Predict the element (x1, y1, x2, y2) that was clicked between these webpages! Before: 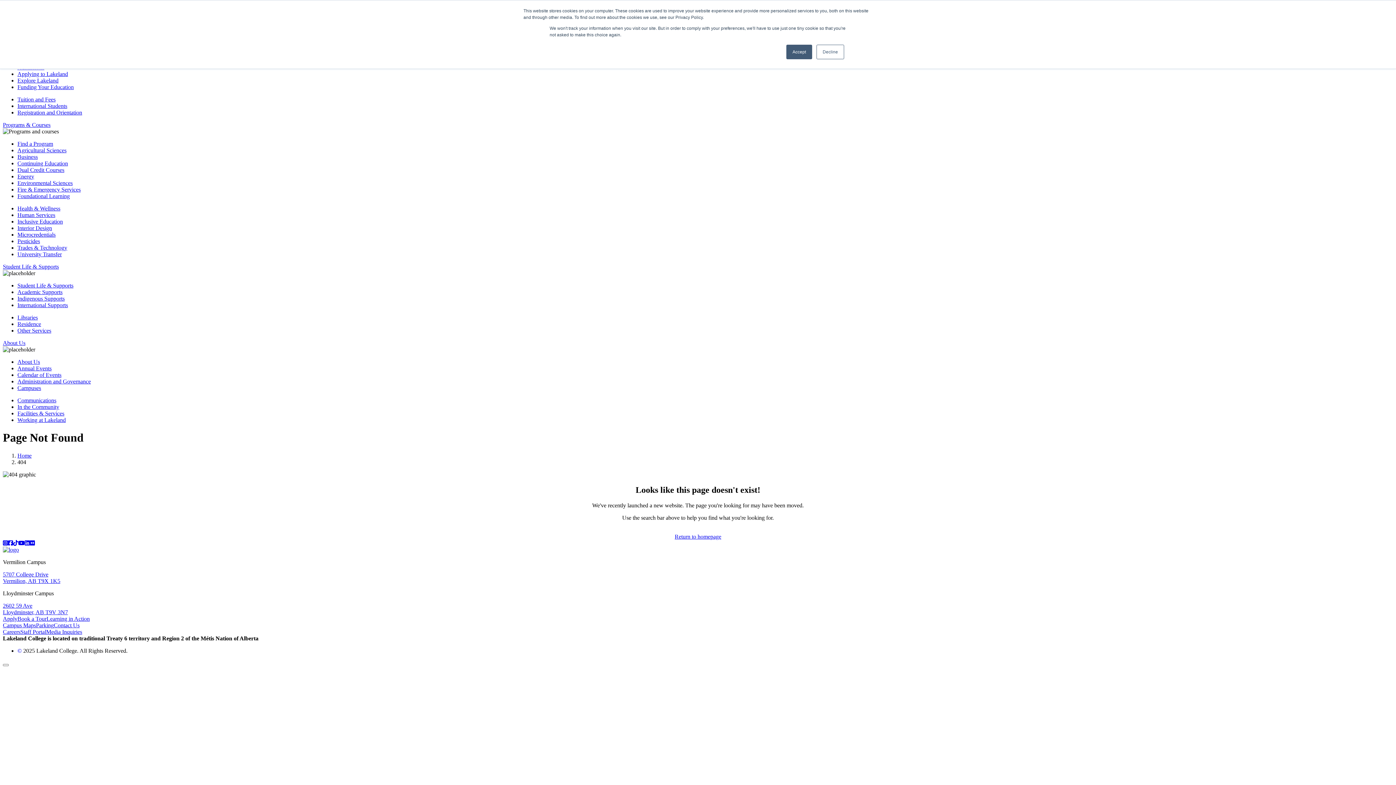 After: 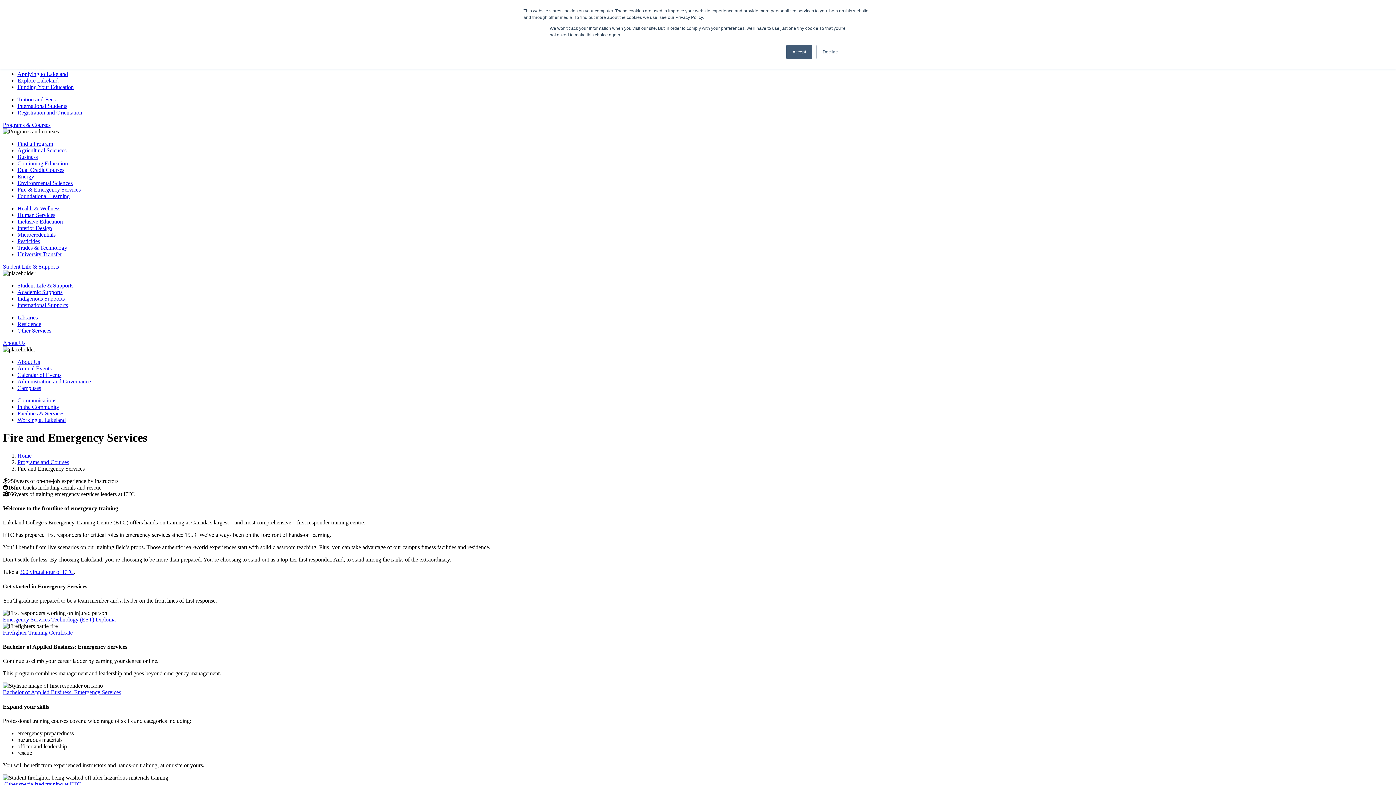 Action: label: Fire & Emergency Services bbox: (17, 186, 80, 192)